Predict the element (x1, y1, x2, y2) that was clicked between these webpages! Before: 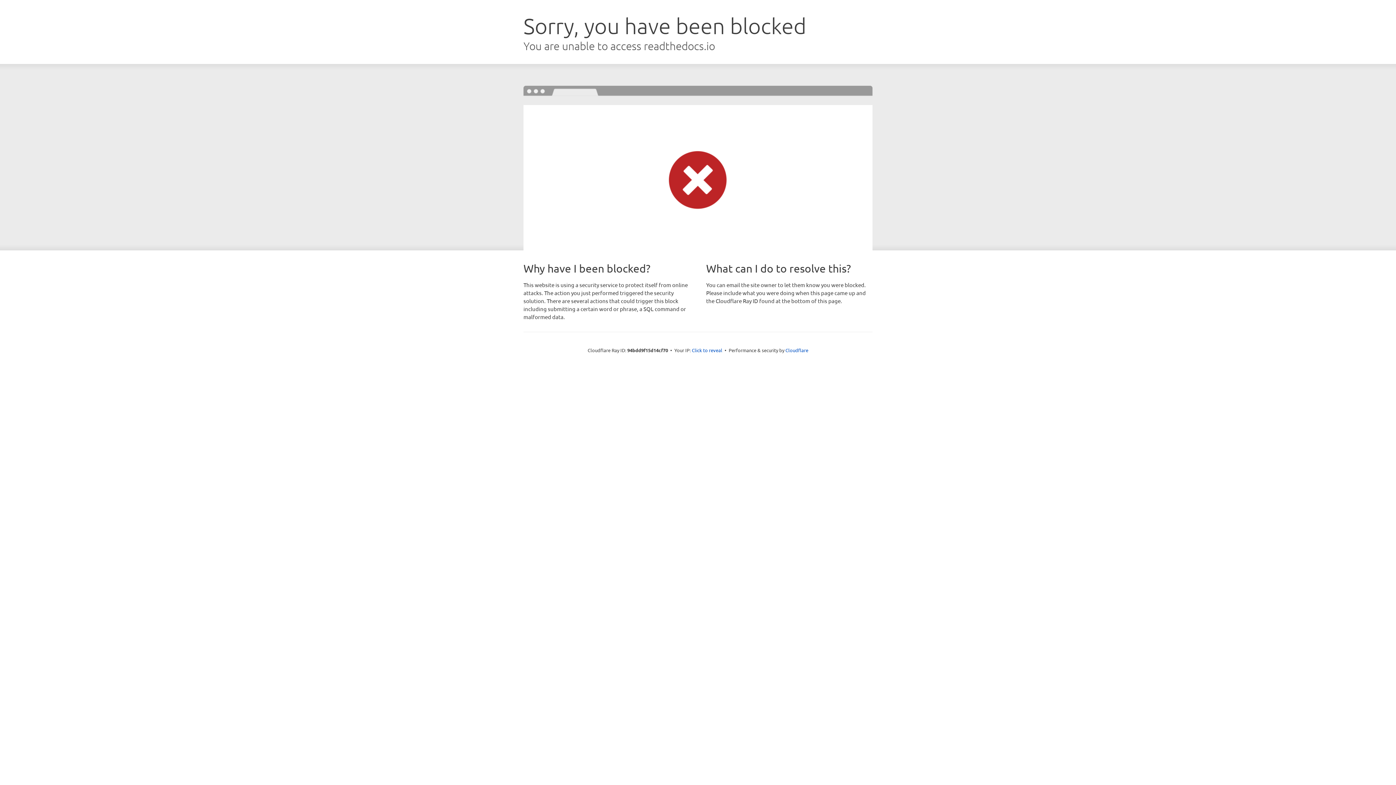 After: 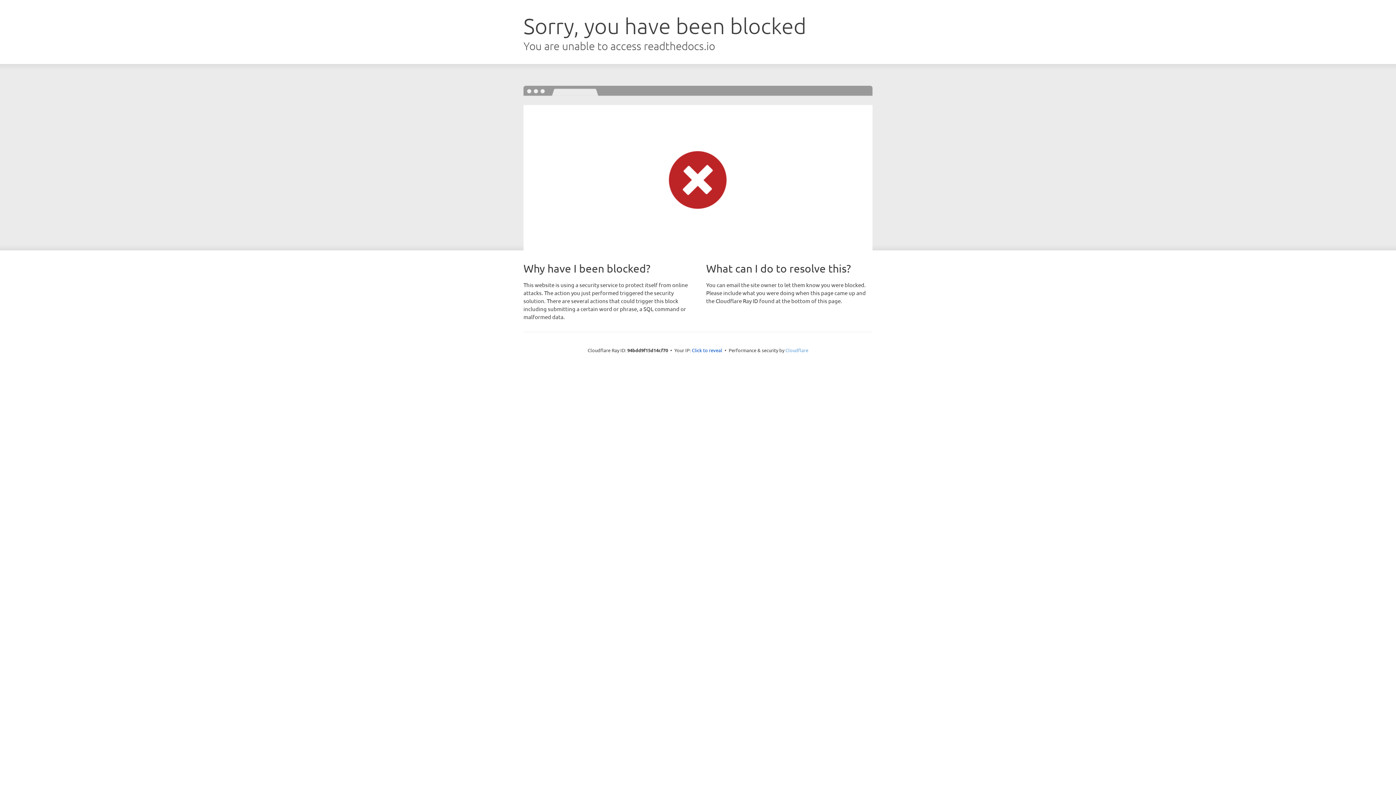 Action: label: Cloudflare bbox: (785, 347, 808, 353)